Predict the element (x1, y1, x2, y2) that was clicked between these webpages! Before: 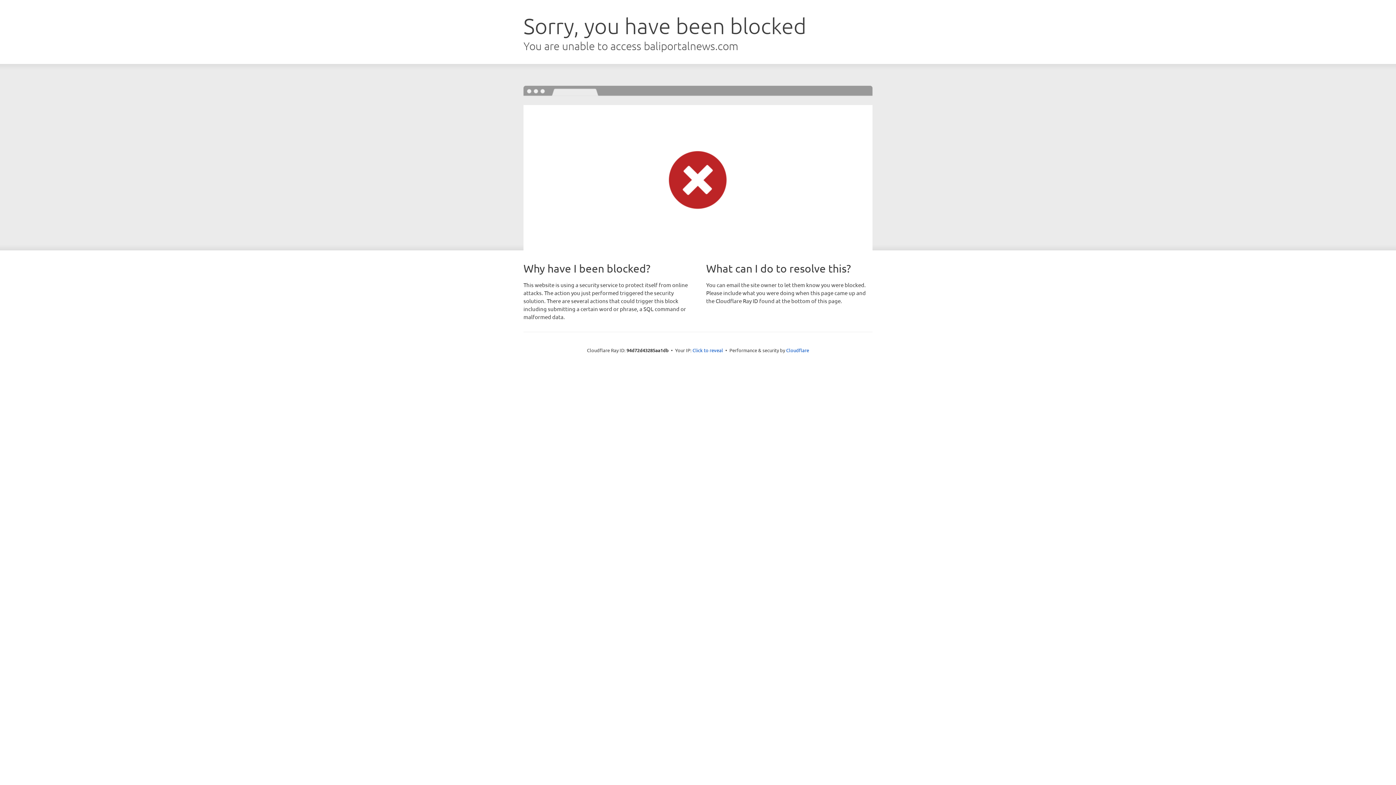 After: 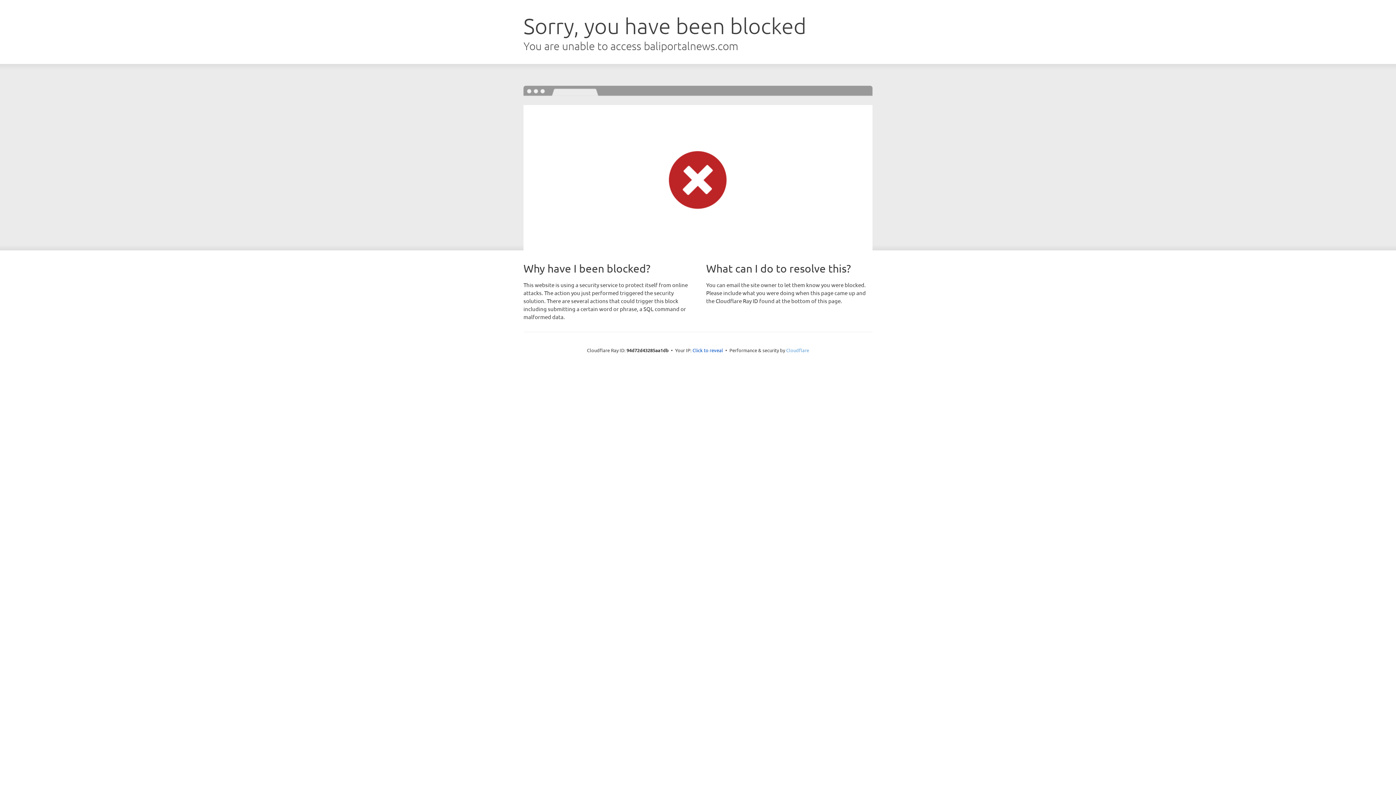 Action: label: Cloudflare bbox: (786, 347, 809, 353)